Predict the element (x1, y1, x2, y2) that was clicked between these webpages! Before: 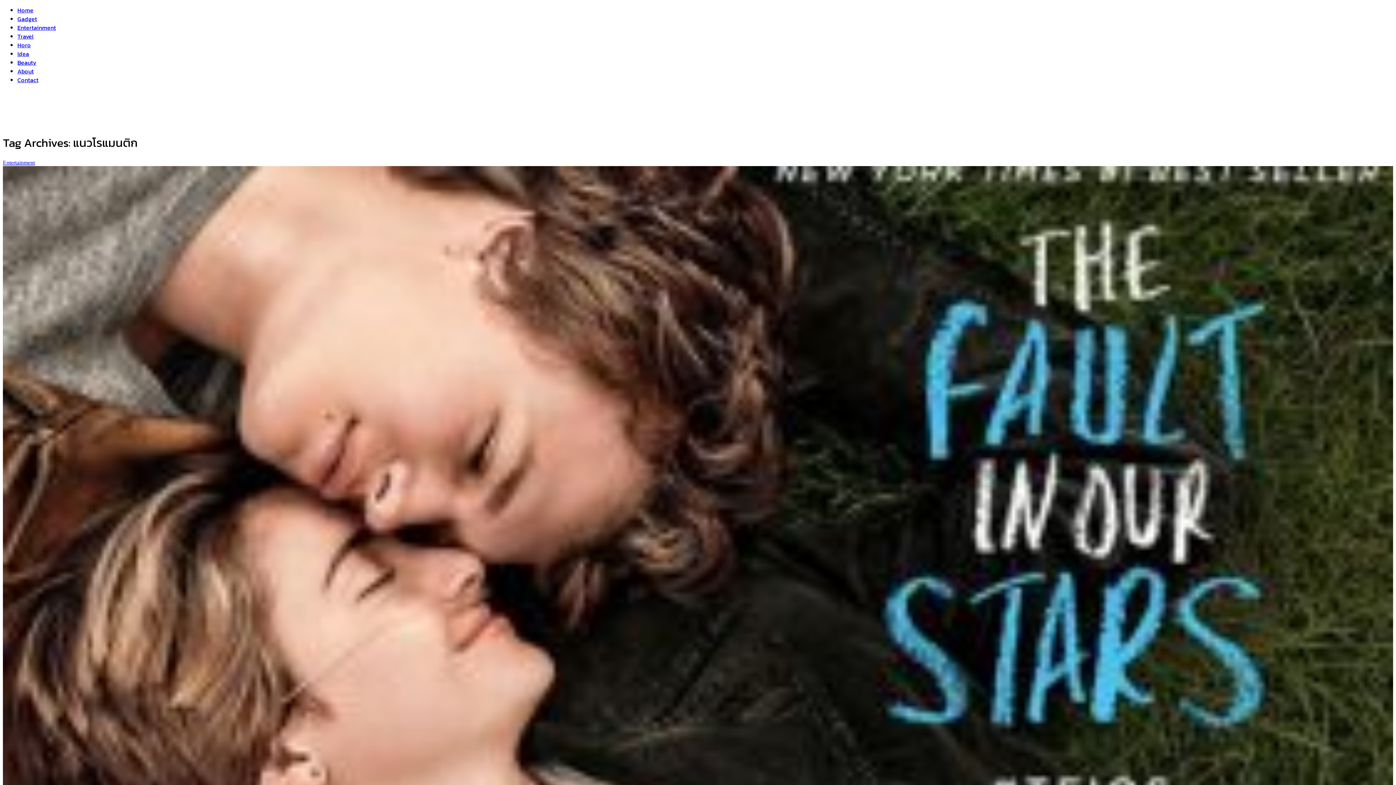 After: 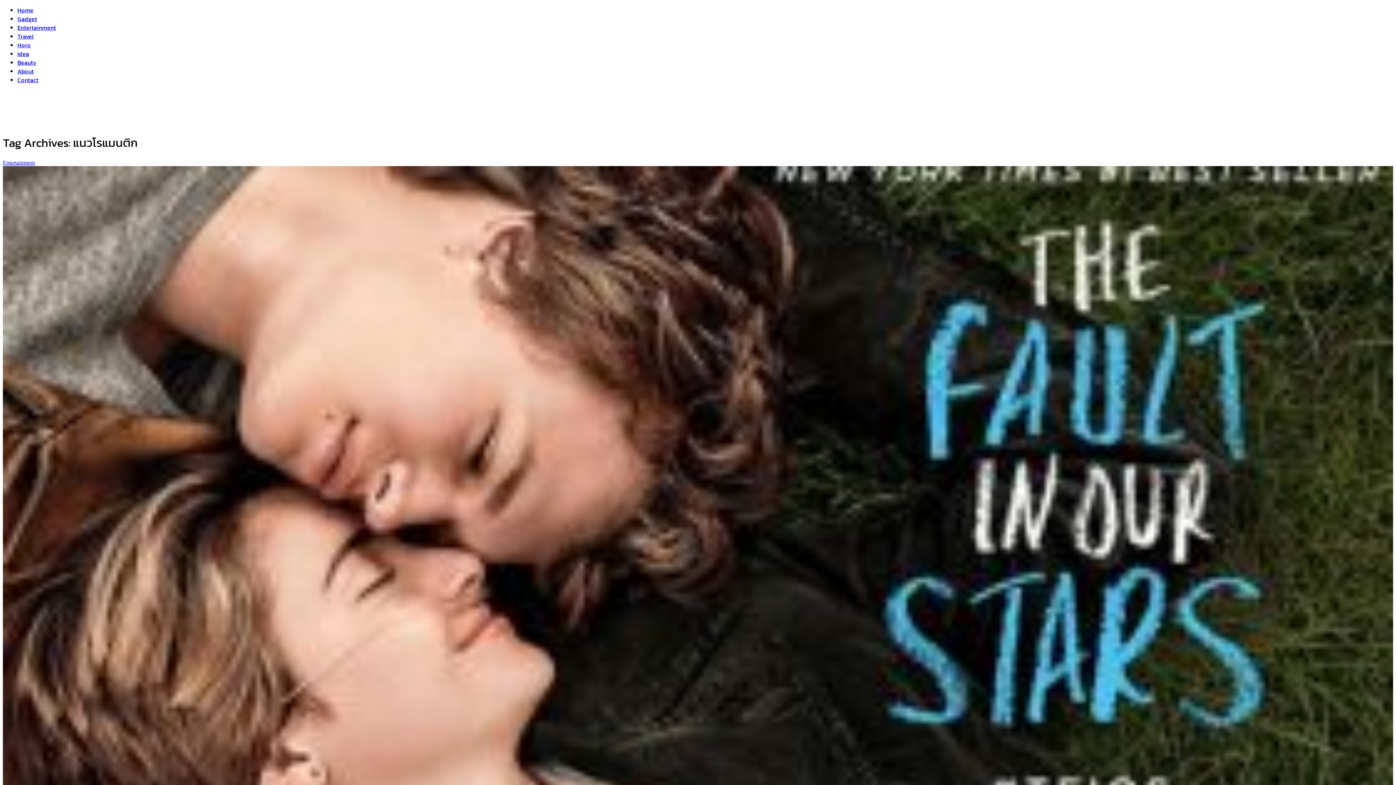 Action: bbox: (17, 5, 33, 14) label: Home